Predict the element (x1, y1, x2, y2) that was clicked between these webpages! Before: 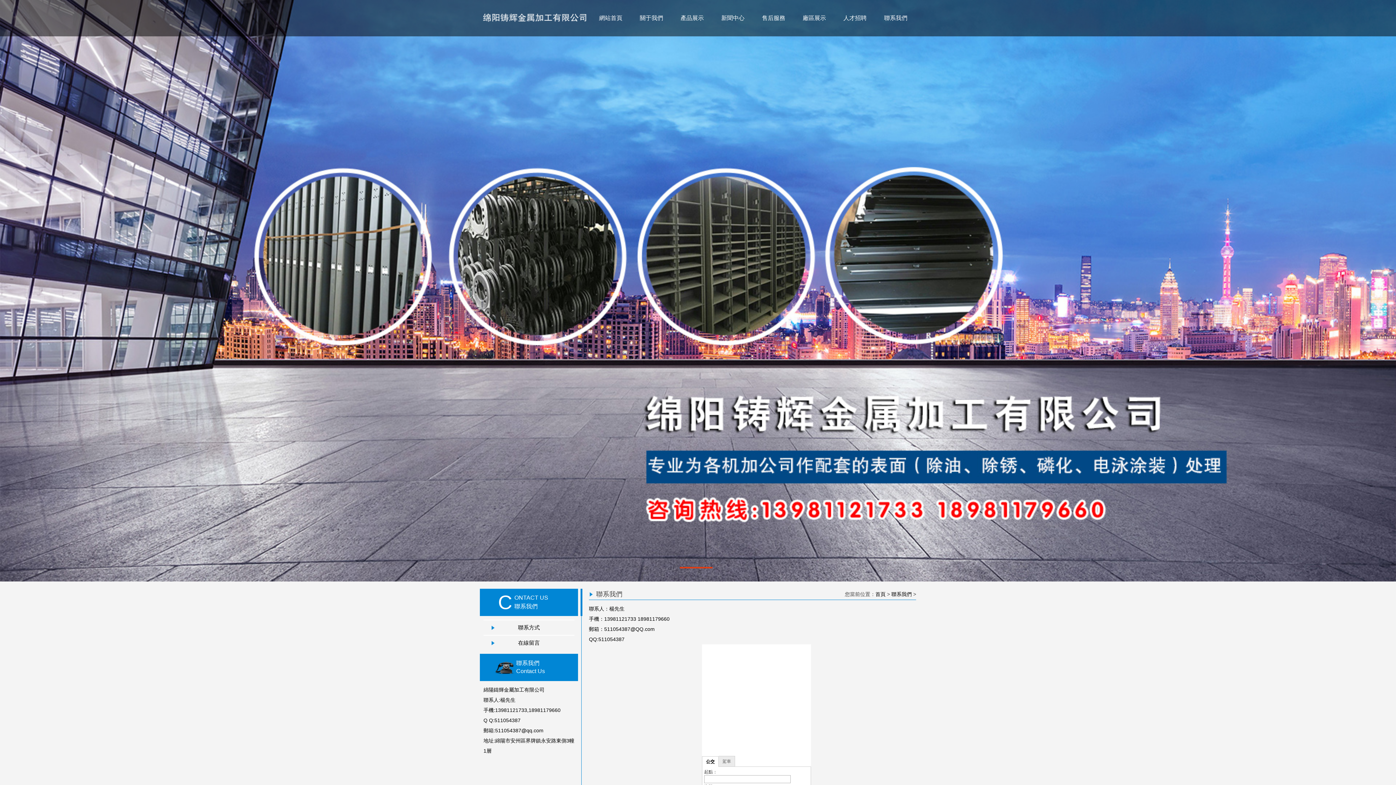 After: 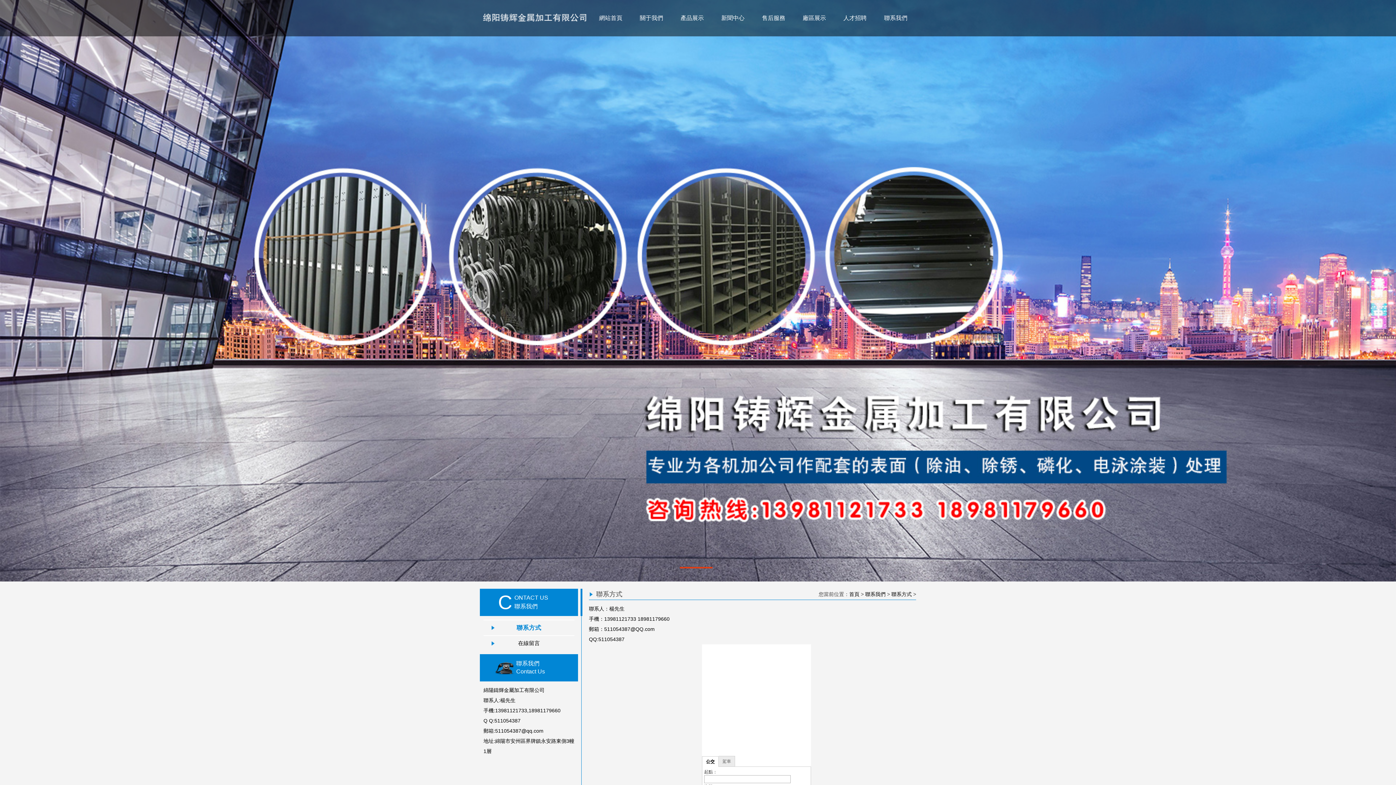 Action: label: 聯系方式 bbox: (518, 624, 540, 630)